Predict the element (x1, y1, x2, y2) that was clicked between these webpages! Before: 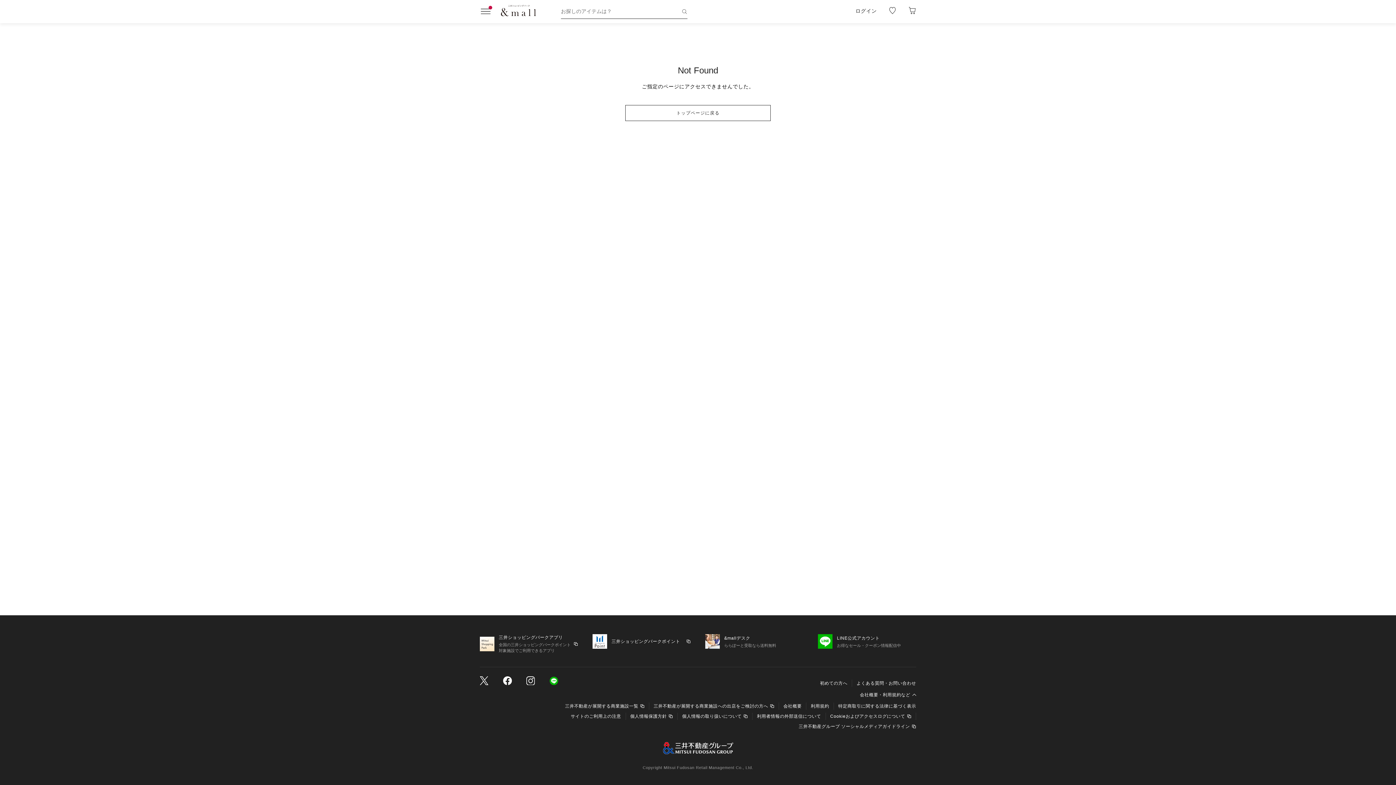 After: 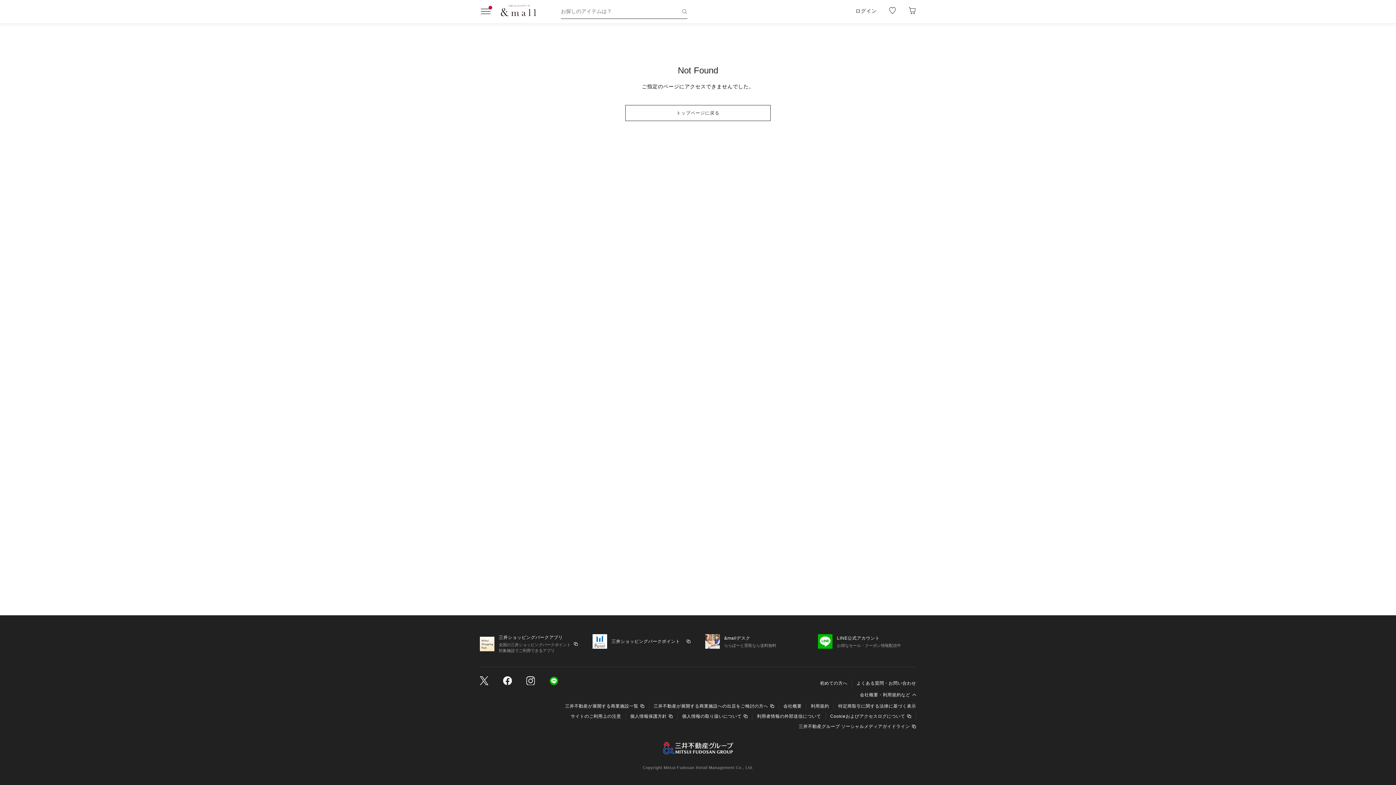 Action: label: LINE公式アカウント

お得なセール・クーポン情報配信中 bbox: (818, 634, 901, 649)